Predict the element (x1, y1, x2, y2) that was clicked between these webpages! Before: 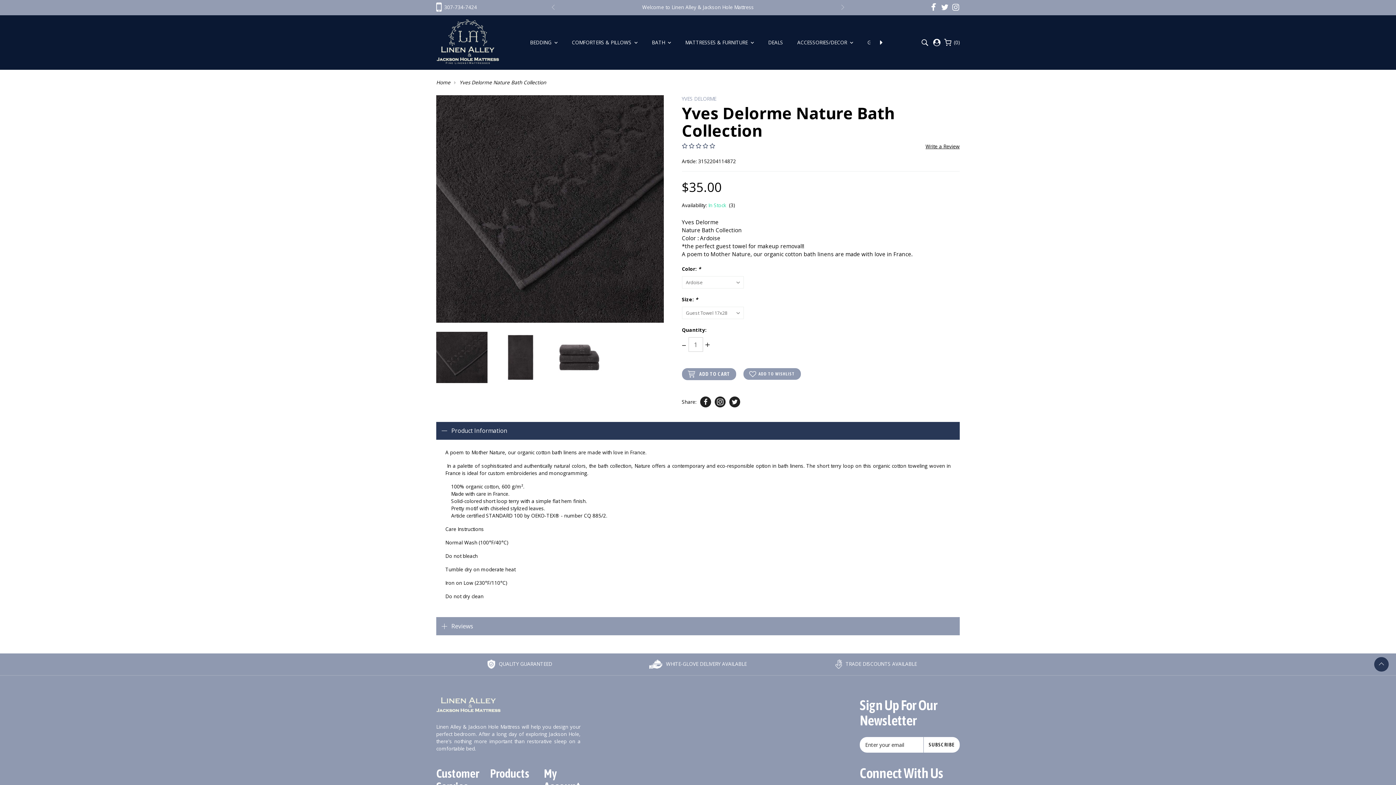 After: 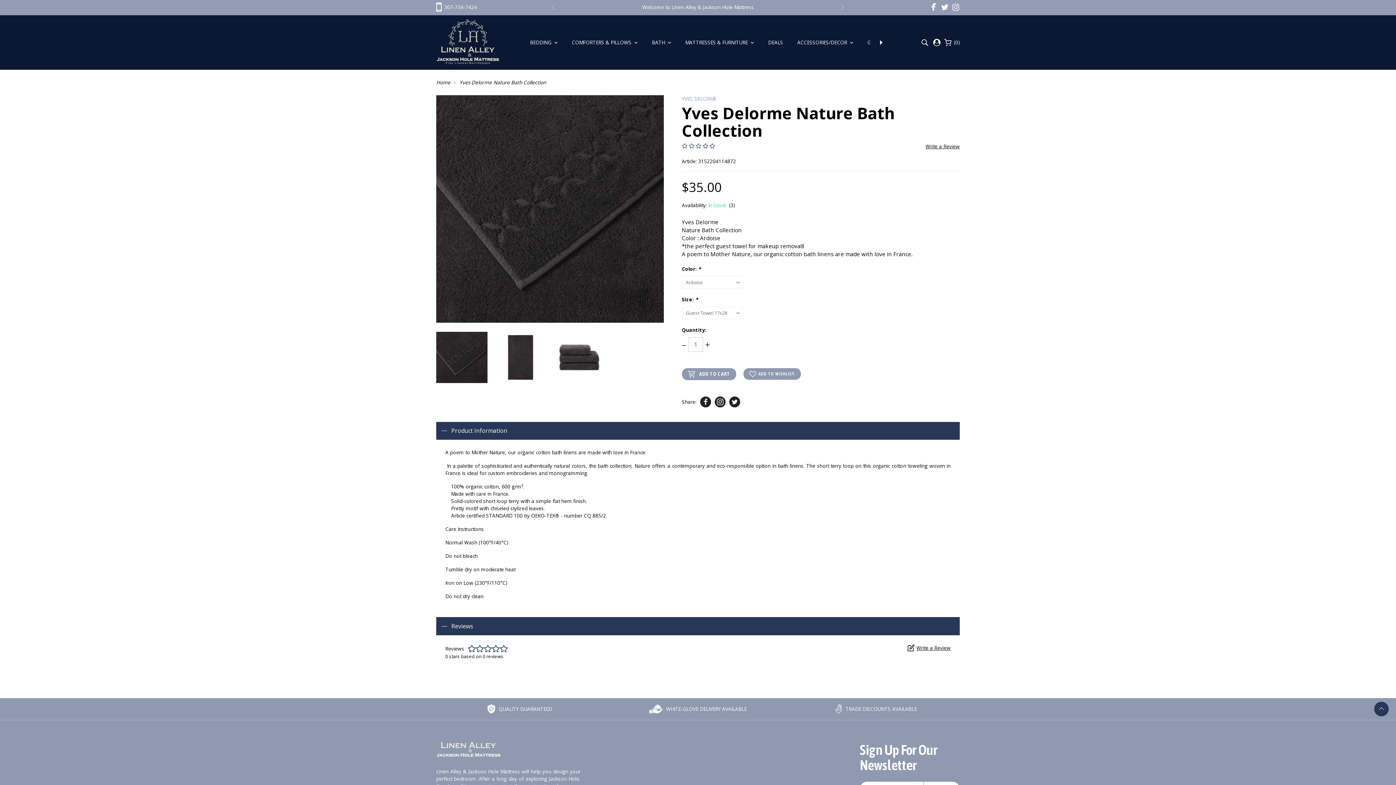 Action: bbox: (436, 617, 960, 635) label: Reviews